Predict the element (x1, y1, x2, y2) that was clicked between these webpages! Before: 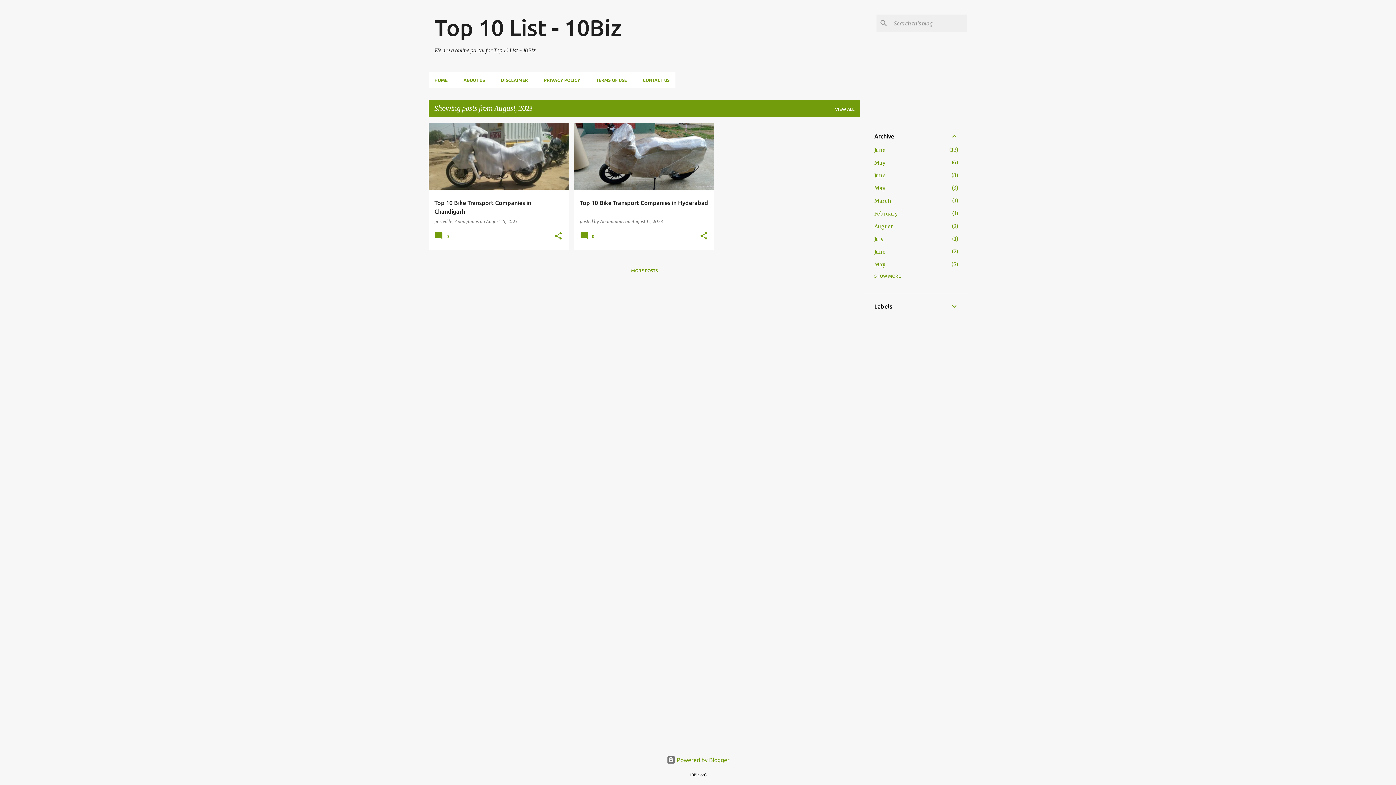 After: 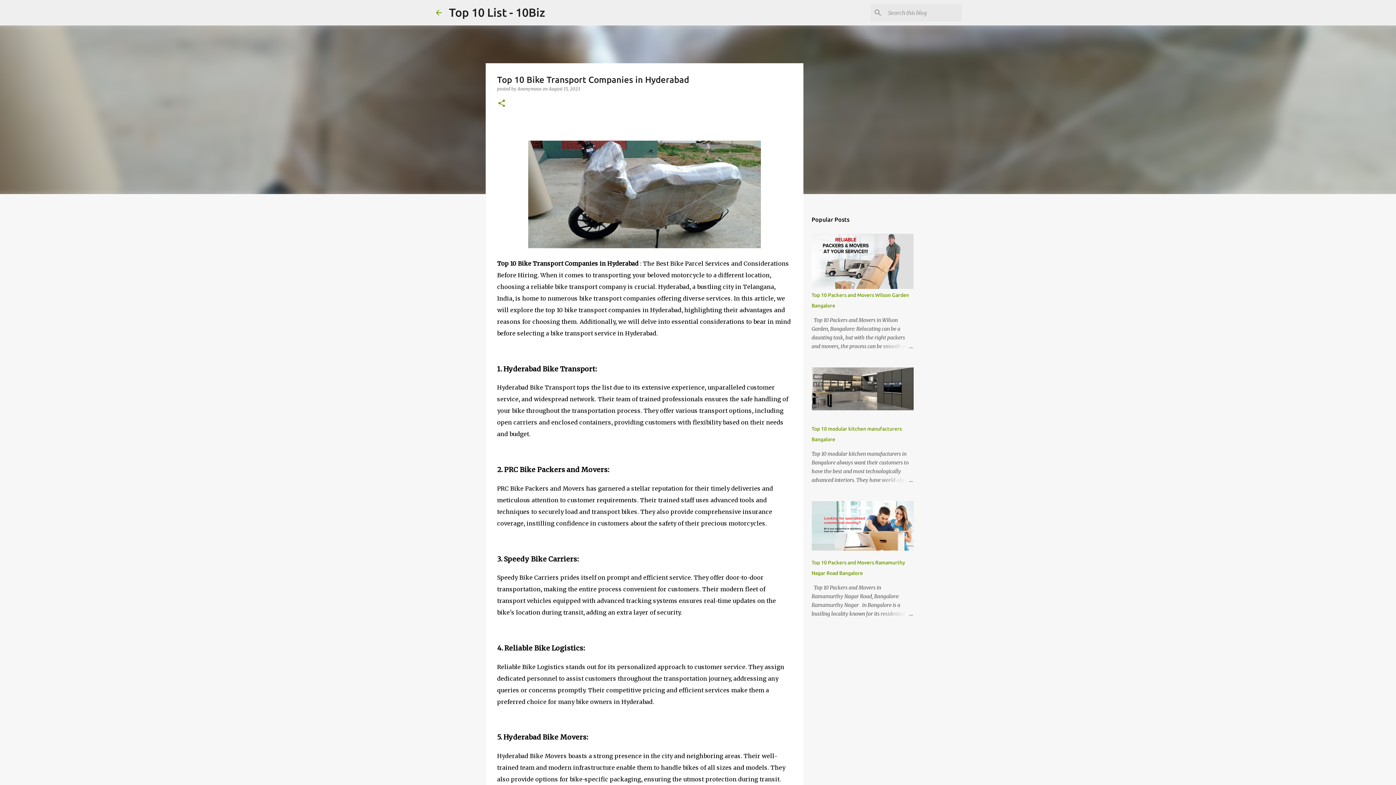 Action: label: August 15, 2023 bbox: (631, 218, 662, 224)